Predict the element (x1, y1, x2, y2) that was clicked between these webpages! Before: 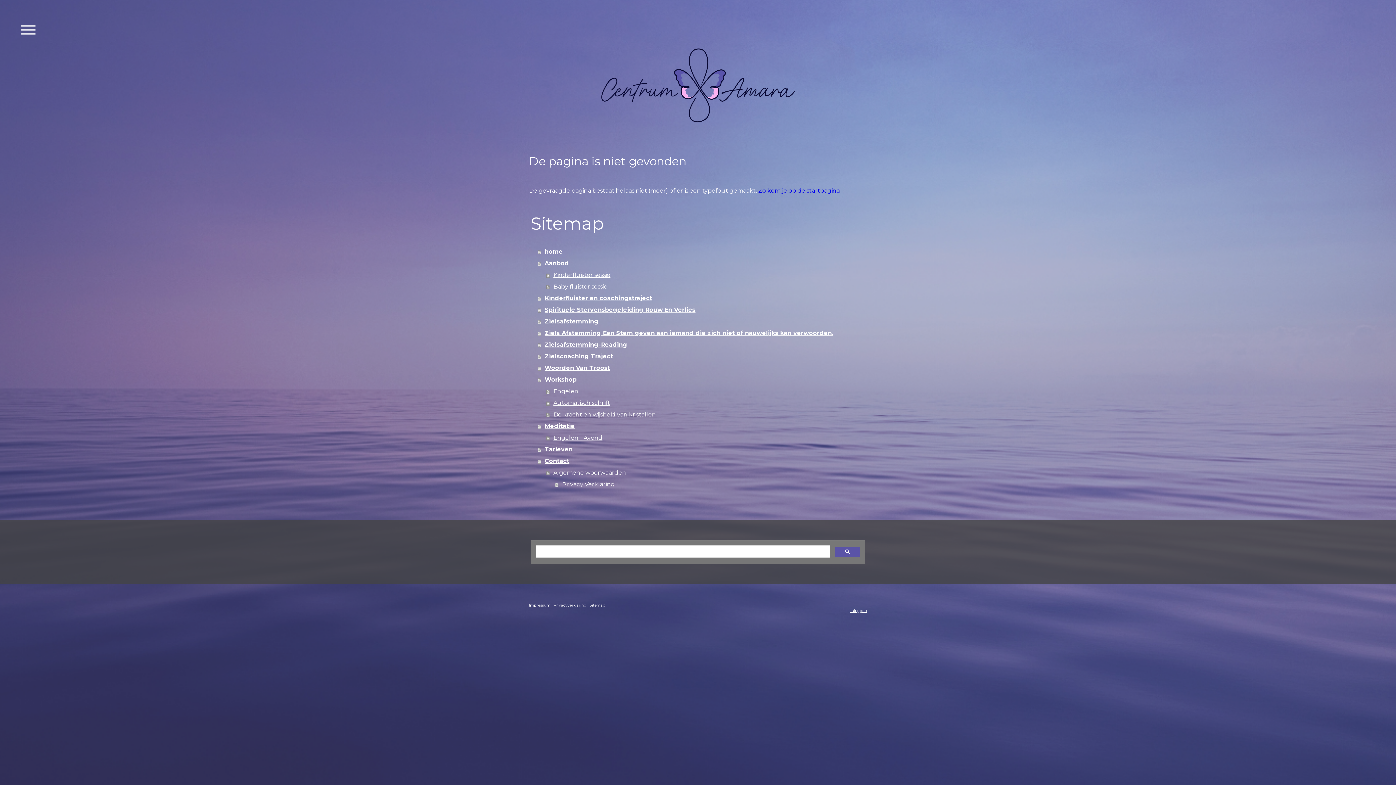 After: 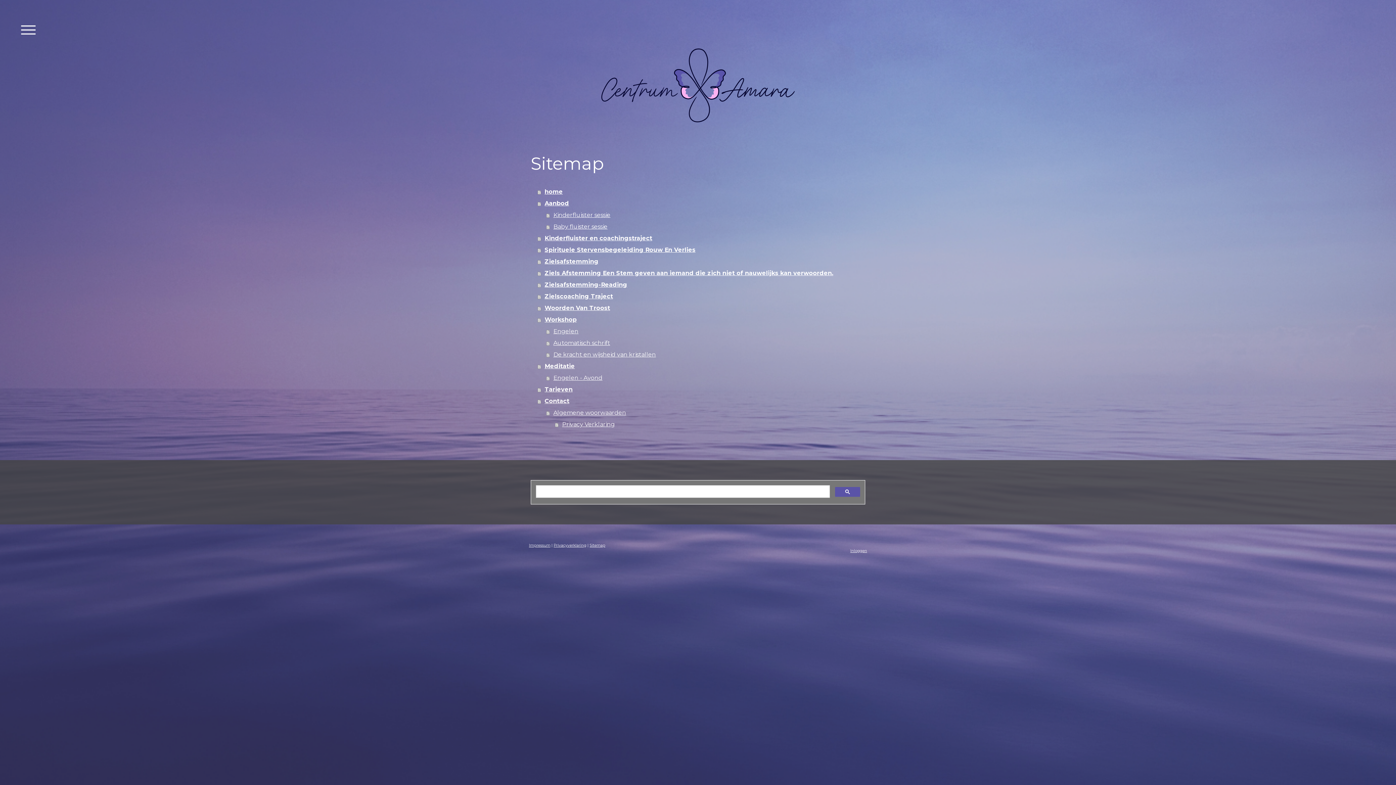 Action: bbox: (589, 603, 605, 608) label: Sitemap